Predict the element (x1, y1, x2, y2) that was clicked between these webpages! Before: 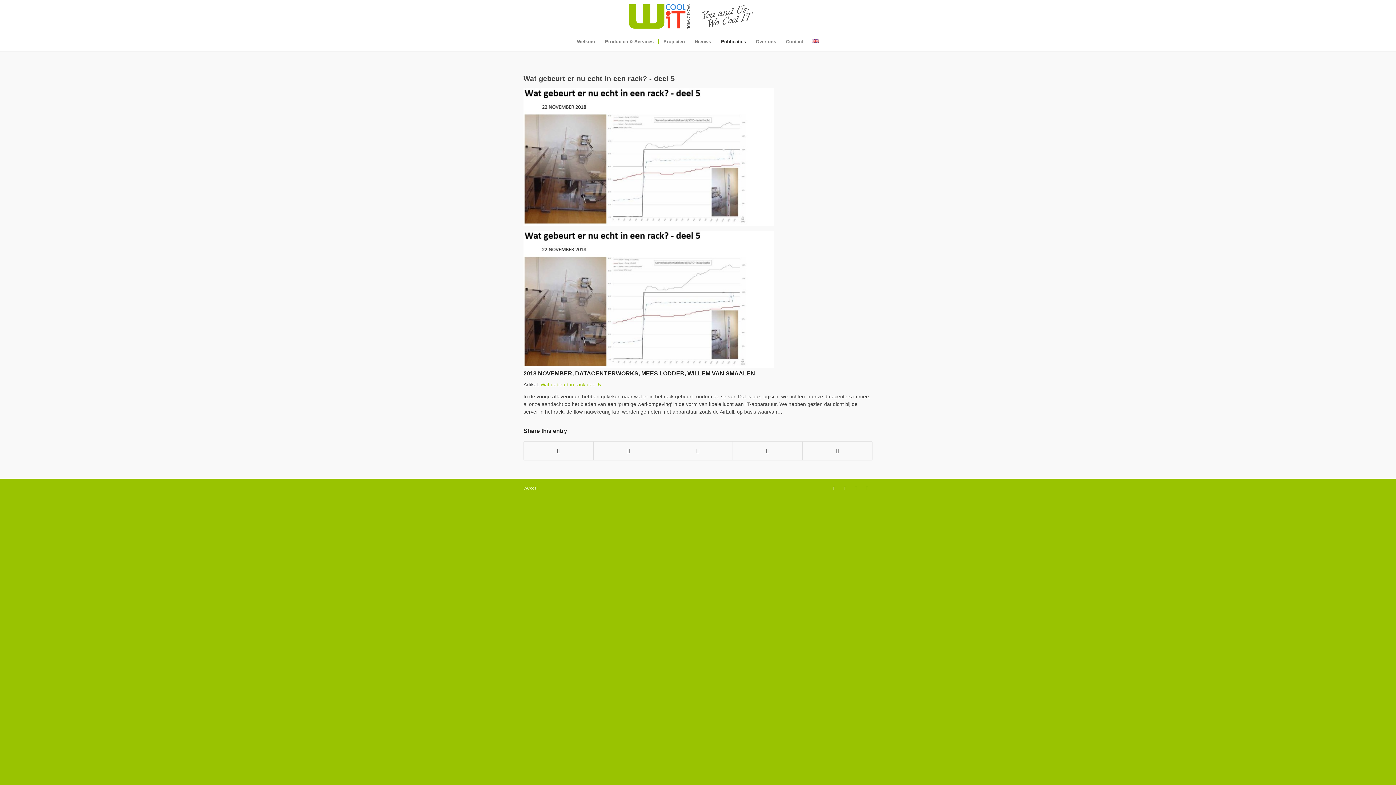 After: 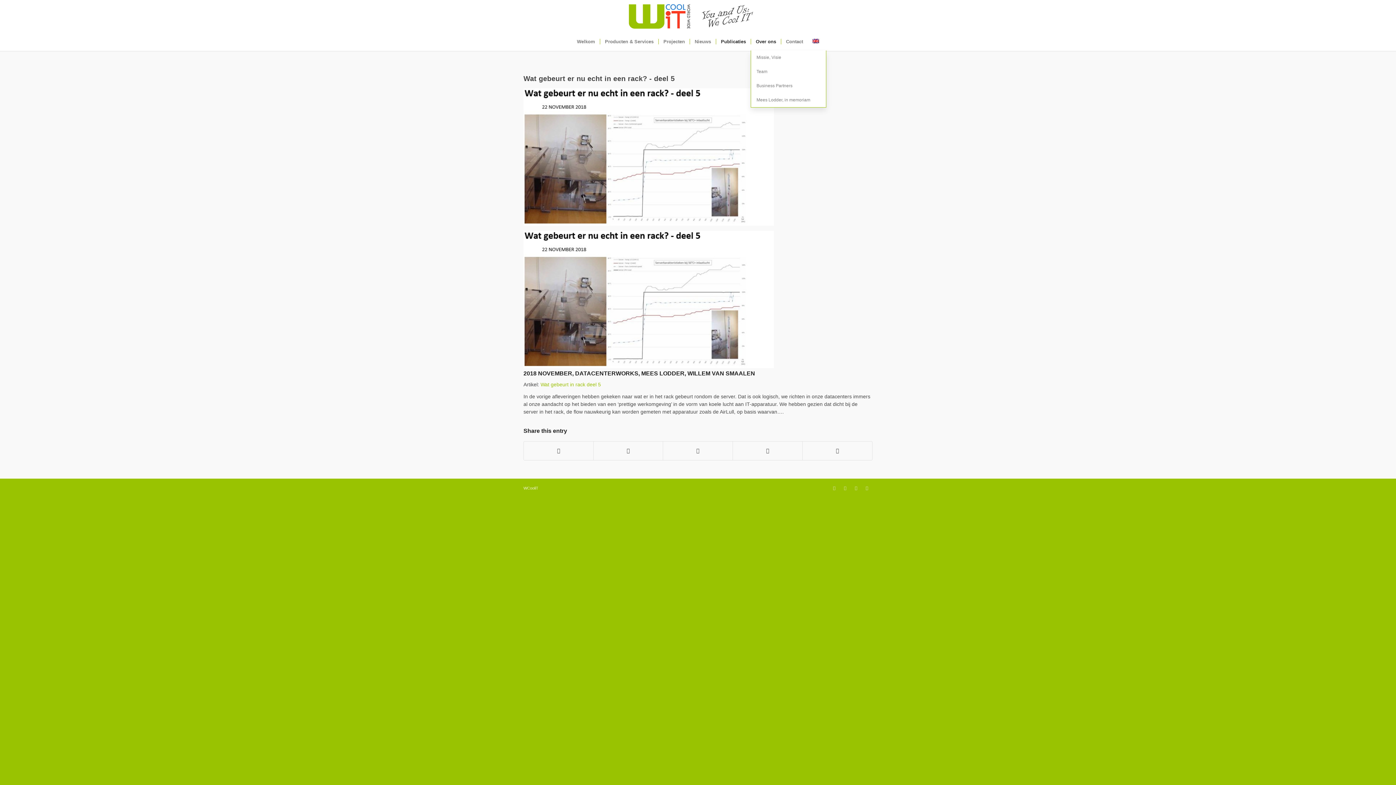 Action: label: Over ons bbox: (750, 32, 781, 50)